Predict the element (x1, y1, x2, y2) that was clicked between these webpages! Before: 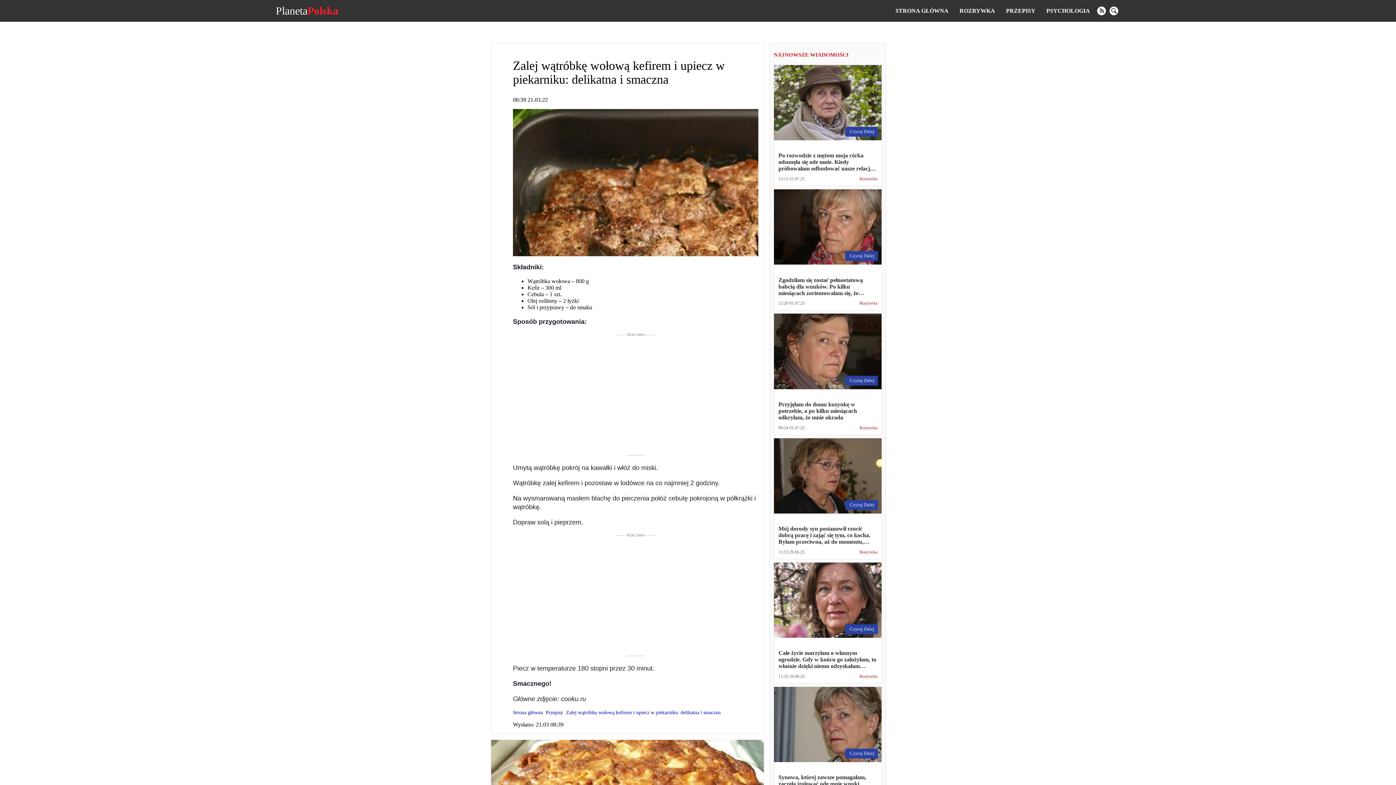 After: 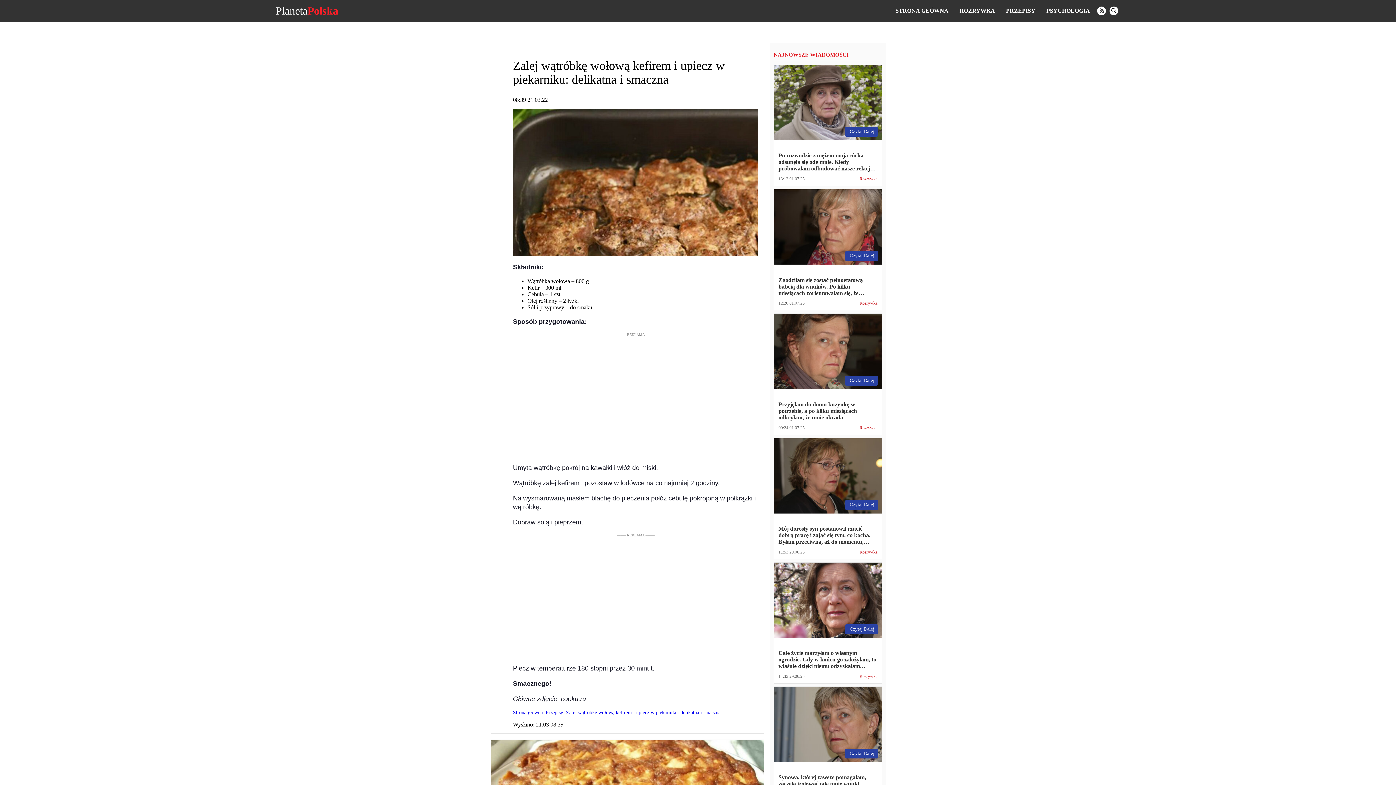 Action: bbox: (1097, 6, 1106, 15)